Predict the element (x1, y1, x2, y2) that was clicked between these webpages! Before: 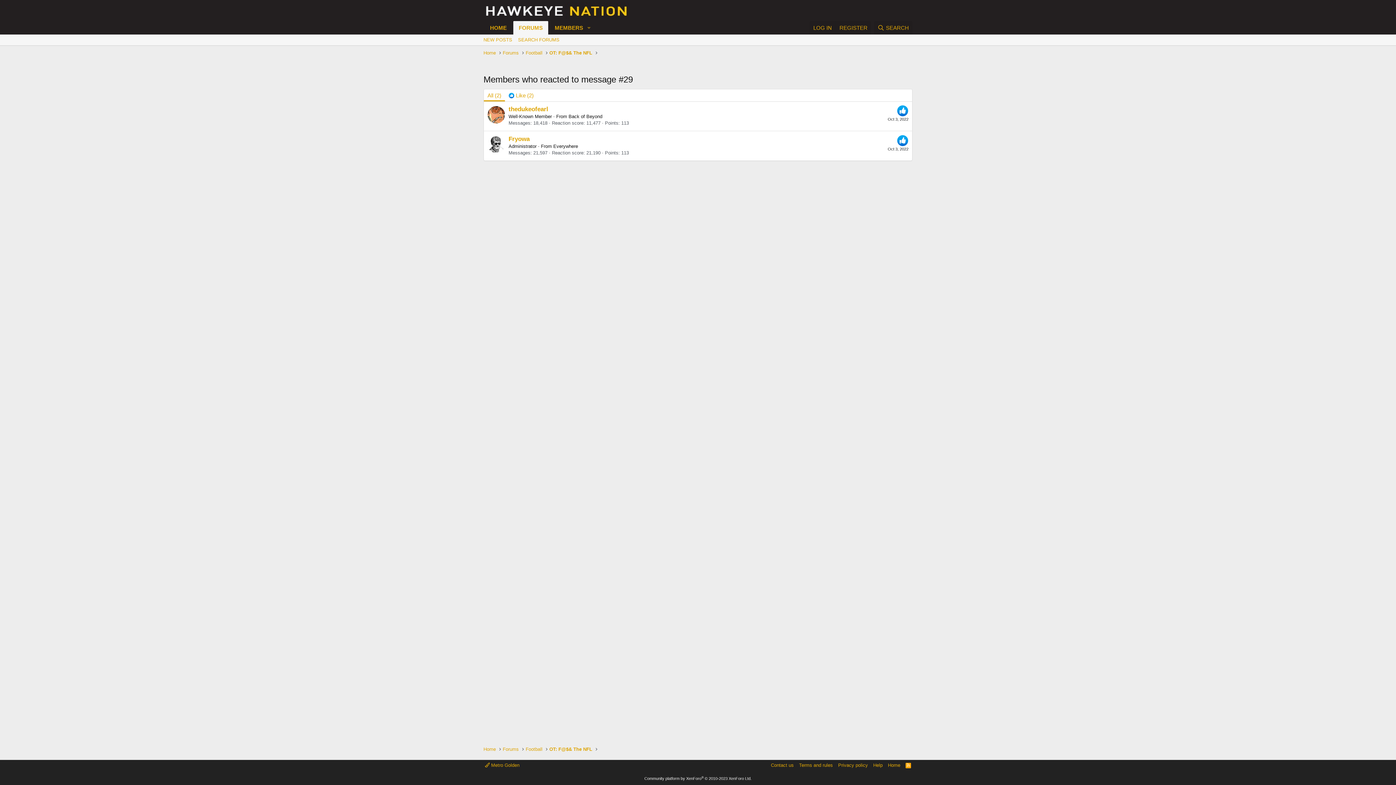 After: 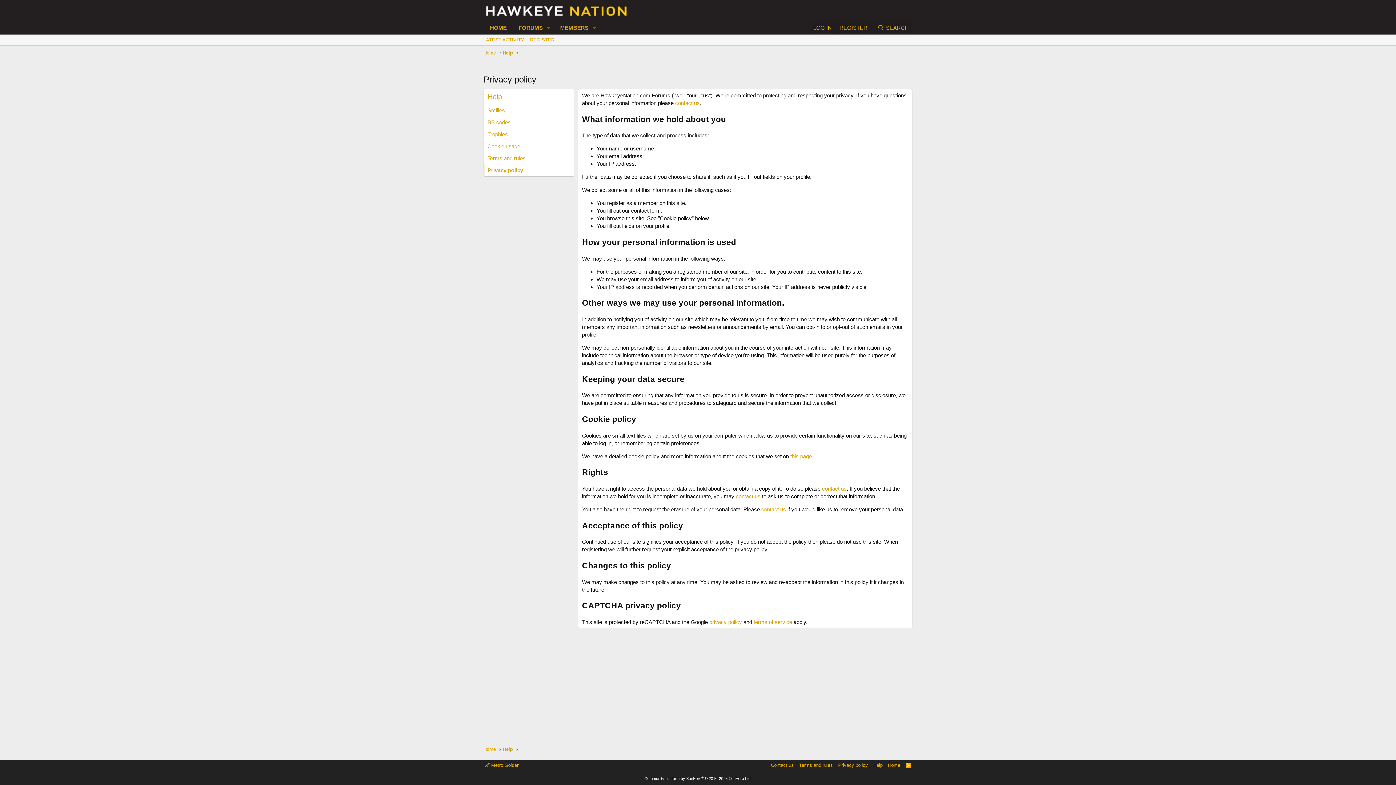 Action: bbox: (836, 762, 869, 769) label: Privacy policy